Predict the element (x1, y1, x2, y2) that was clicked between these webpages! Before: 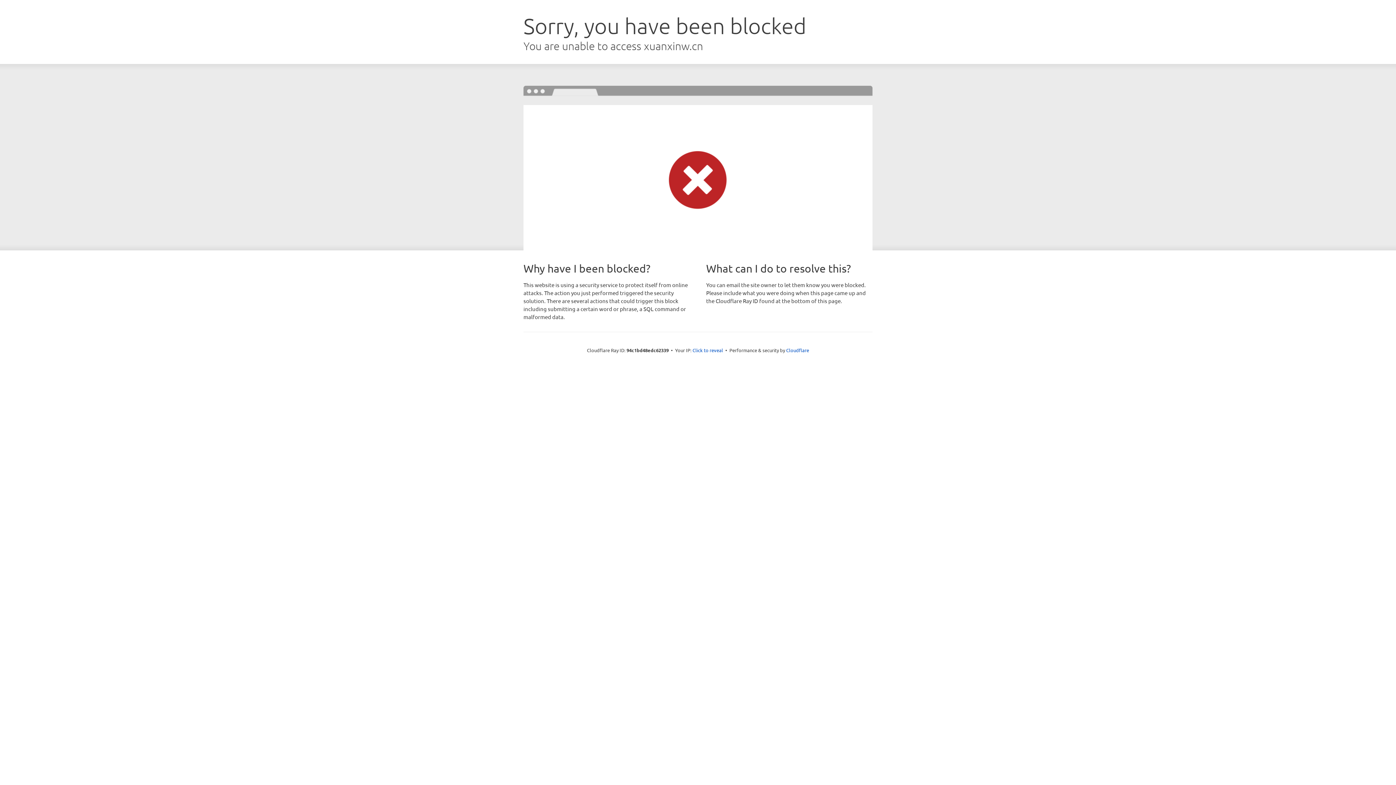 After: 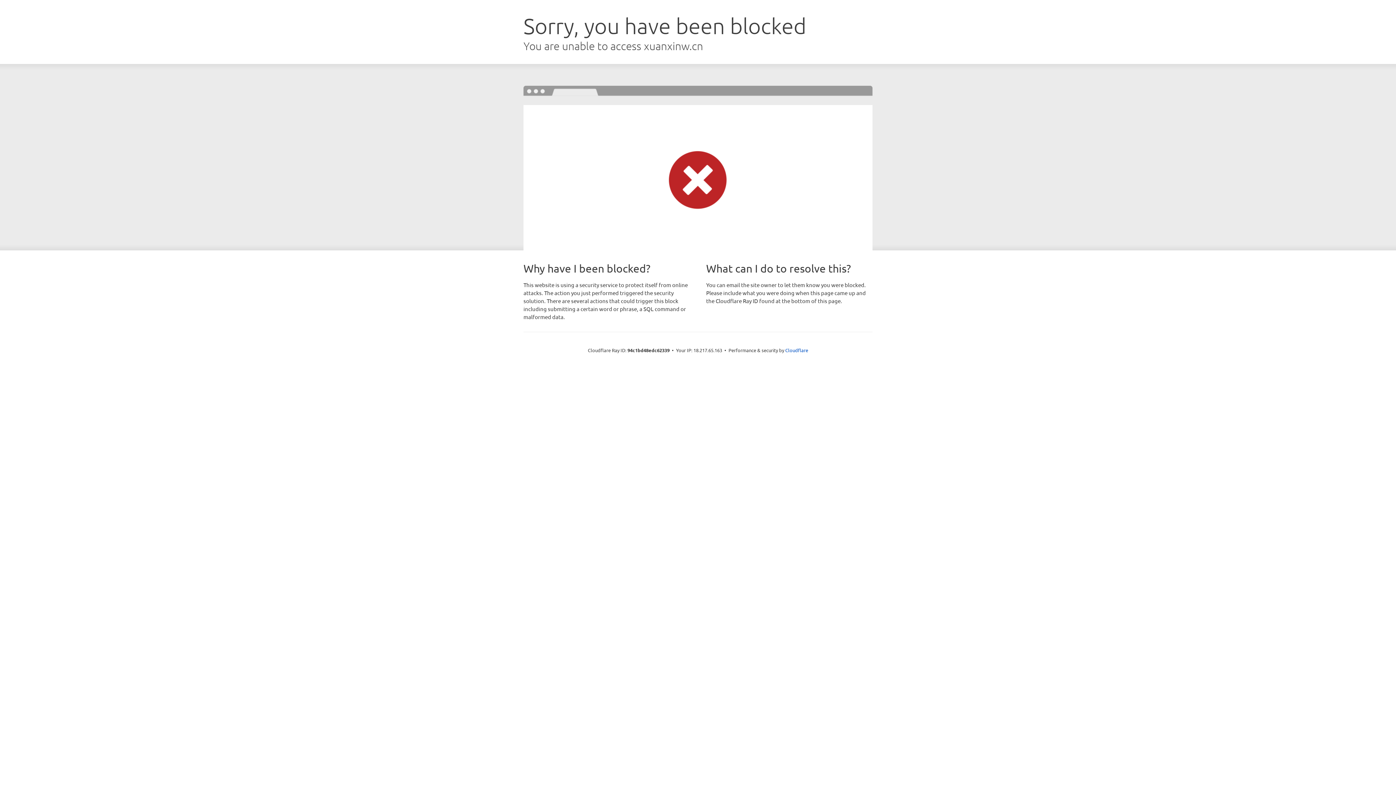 Action: label: Click to reveal bbox: (692, 346, 723, 353)